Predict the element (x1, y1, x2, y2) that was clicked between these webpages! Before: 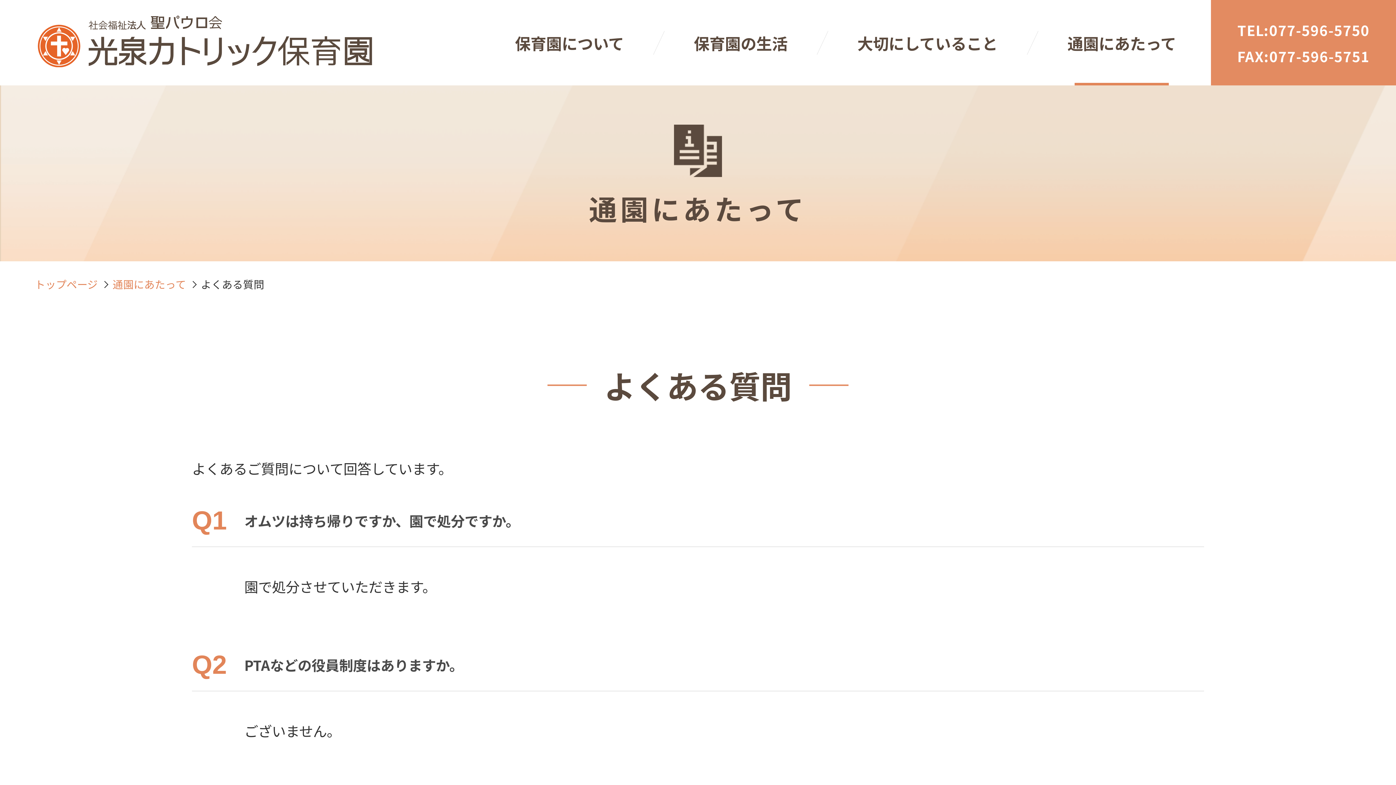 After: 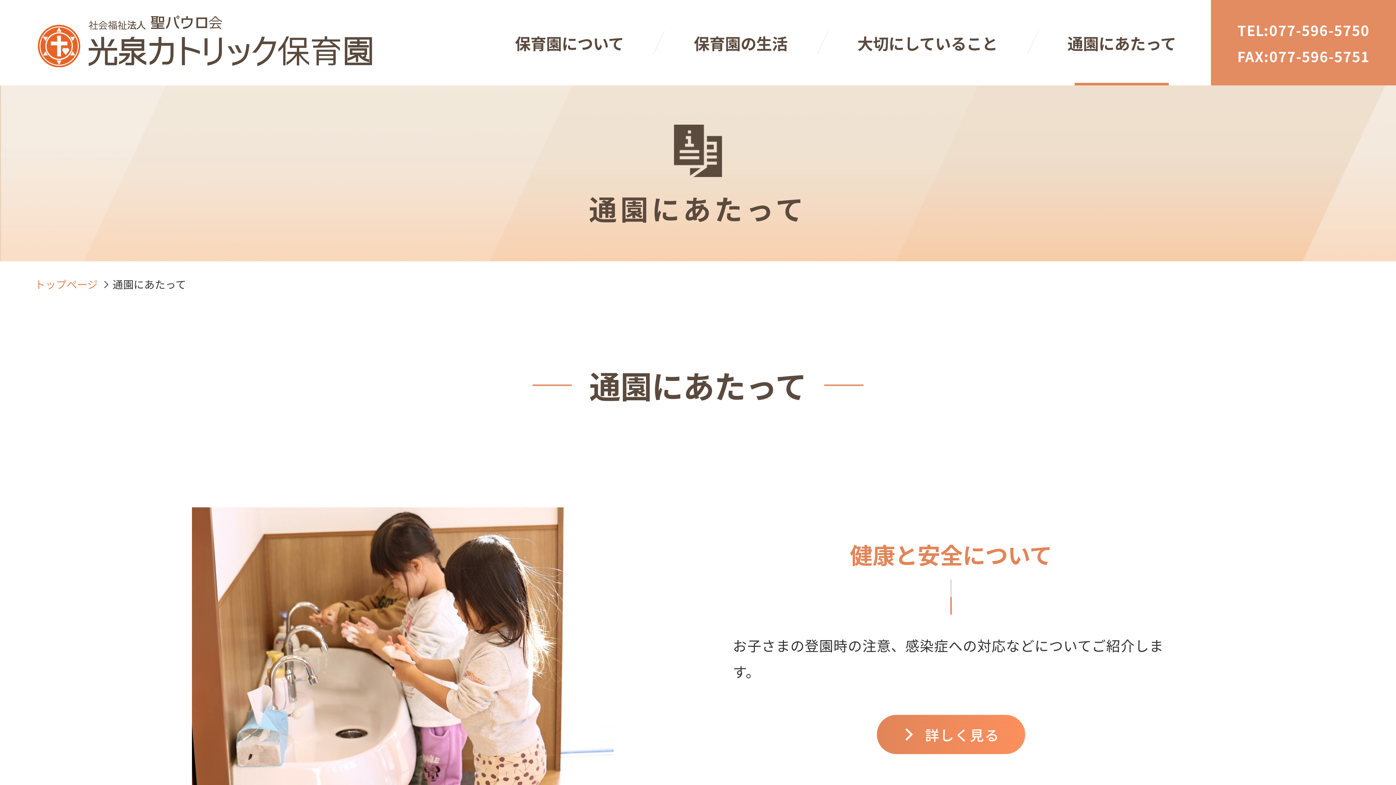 Action: label: 通園にあたって bbox: (1067, 0, 1176, 85)